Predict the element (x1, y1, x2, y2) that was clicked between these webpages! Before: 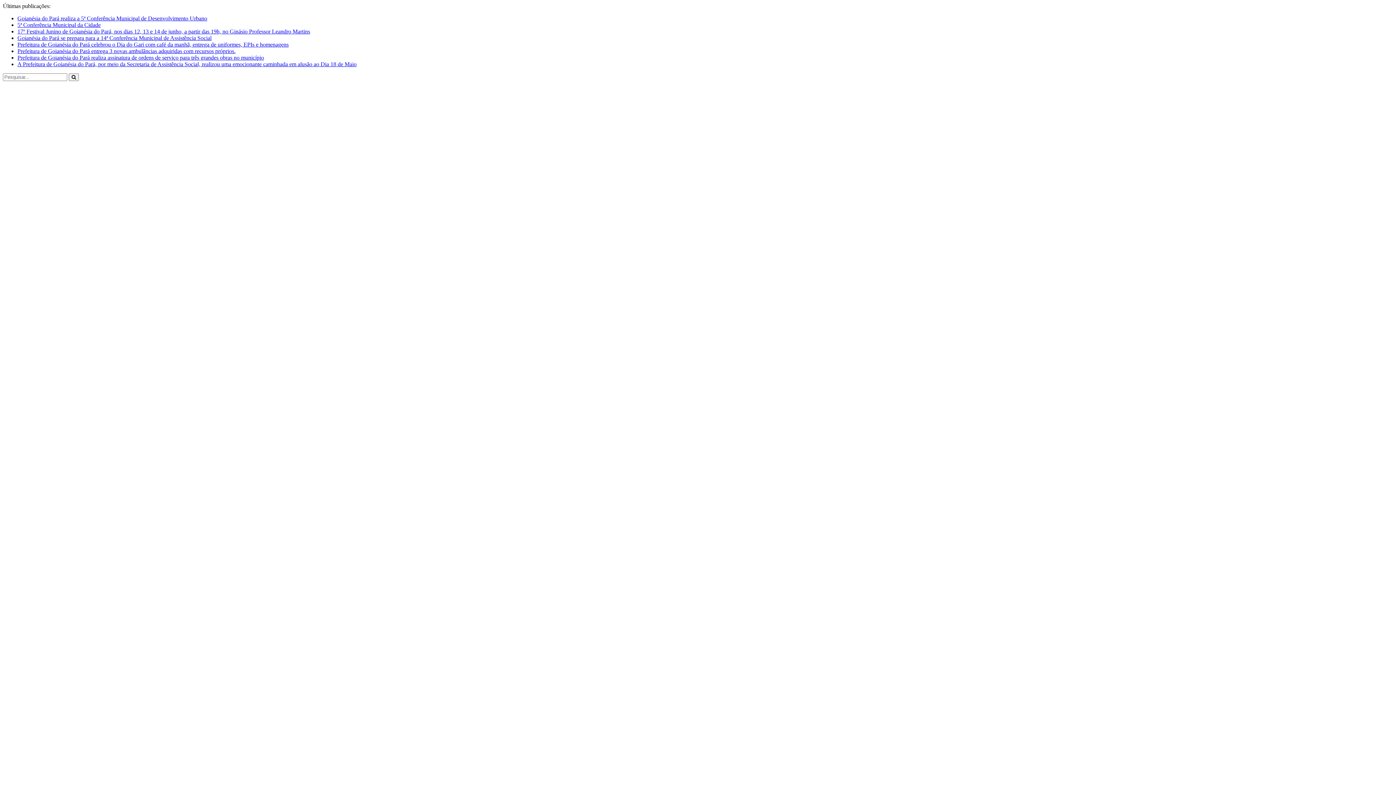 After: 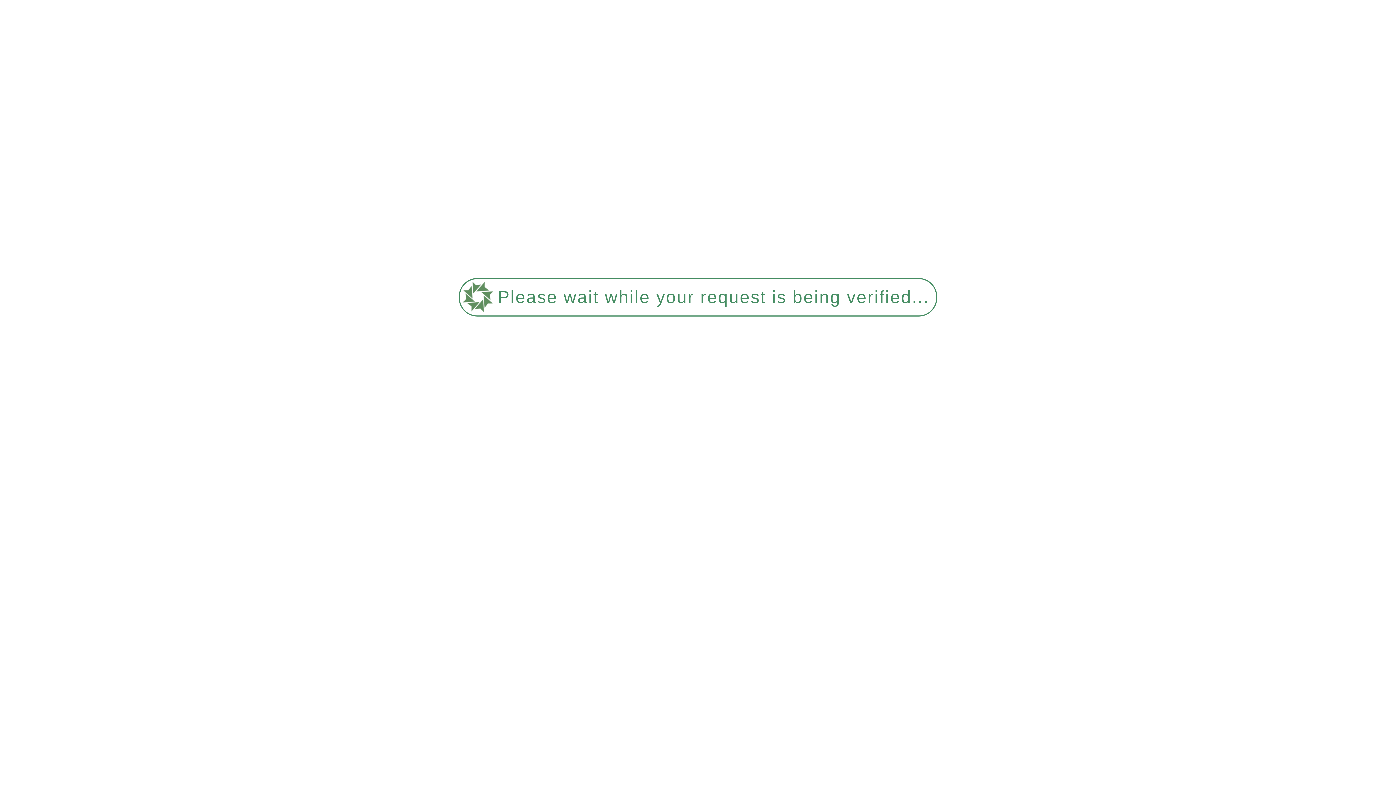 Action: label: Prefeitura de Goianésia do Pará realiza assinatura de ordens de serviço para três grandes obras no município bbox: (17, 54, 264, 60)